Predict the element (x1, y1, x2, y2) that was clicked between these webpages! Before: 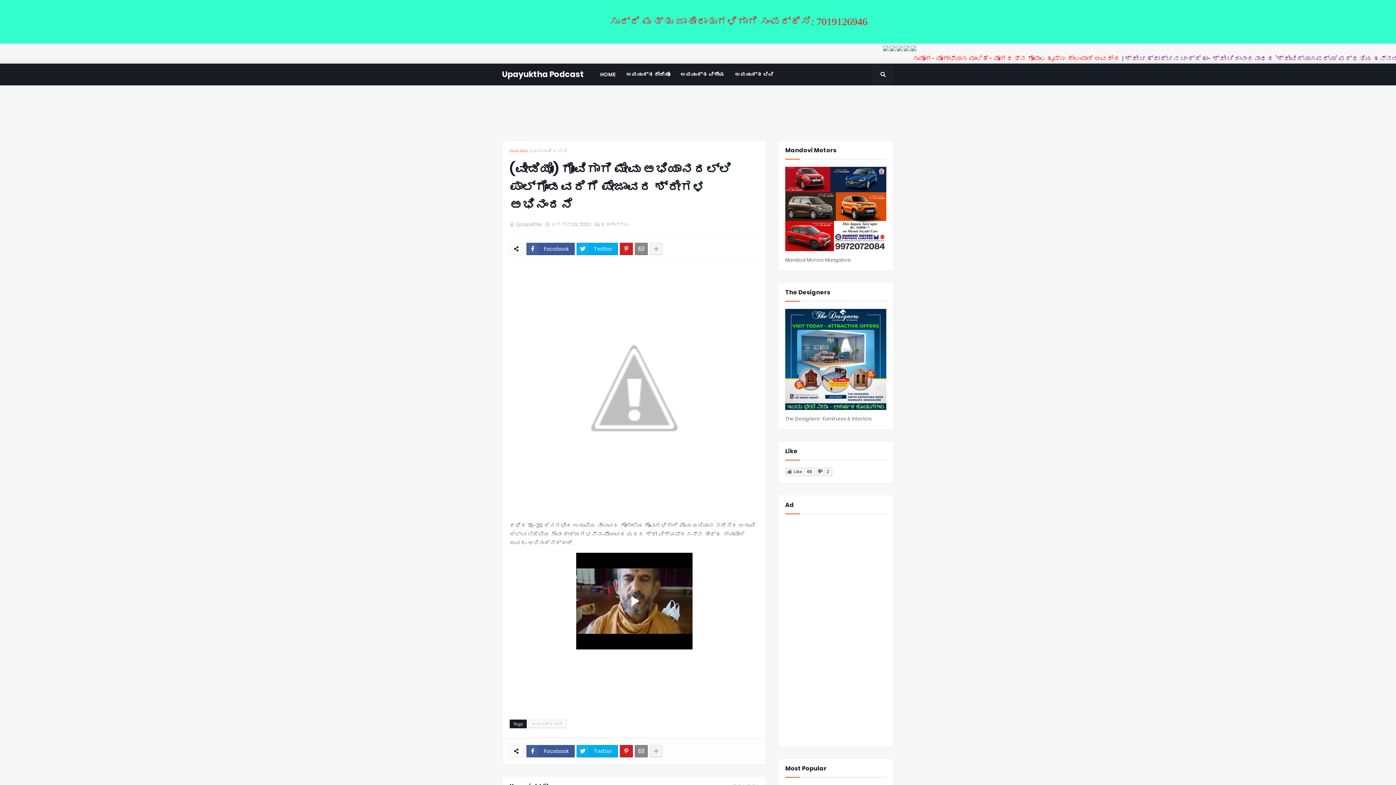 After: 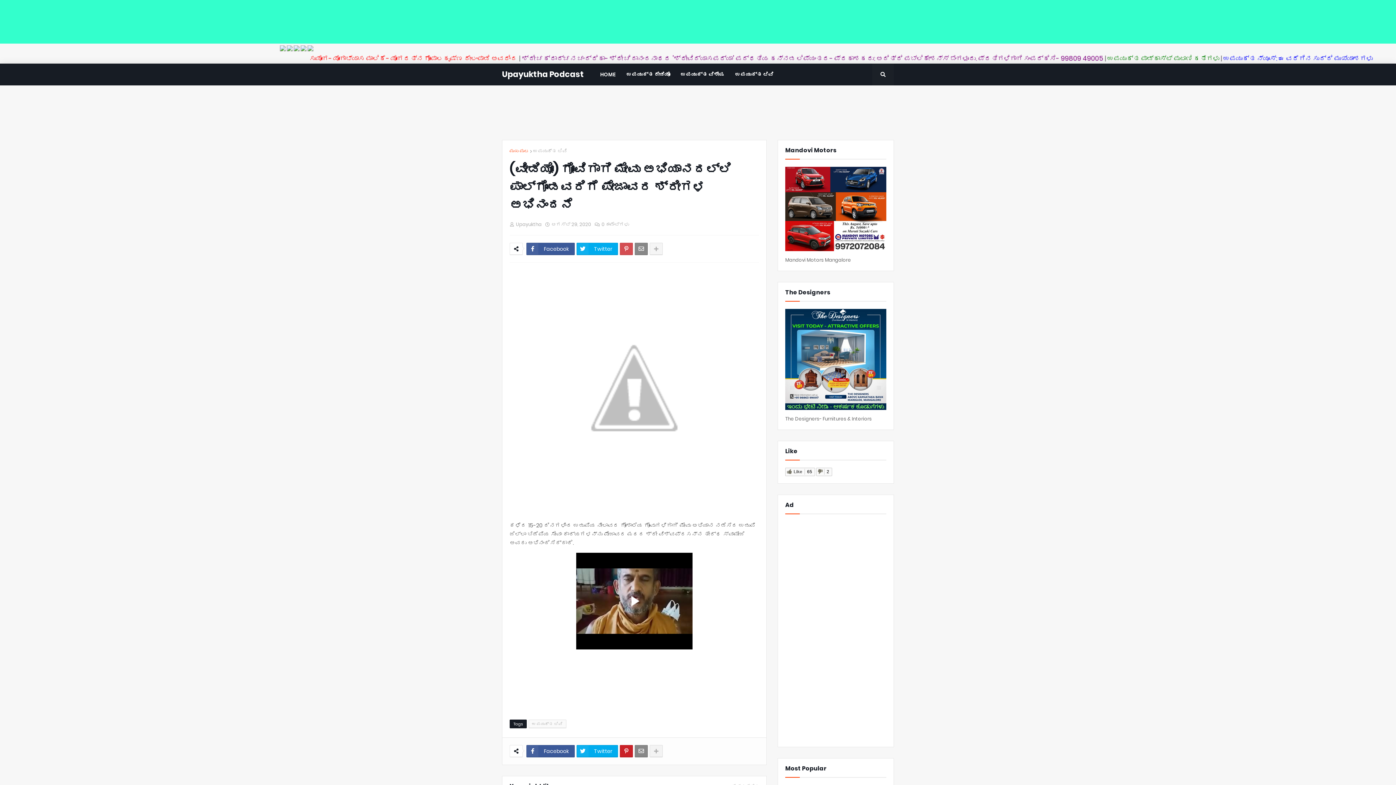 Action: bbox: (620, 242, 633, 255)